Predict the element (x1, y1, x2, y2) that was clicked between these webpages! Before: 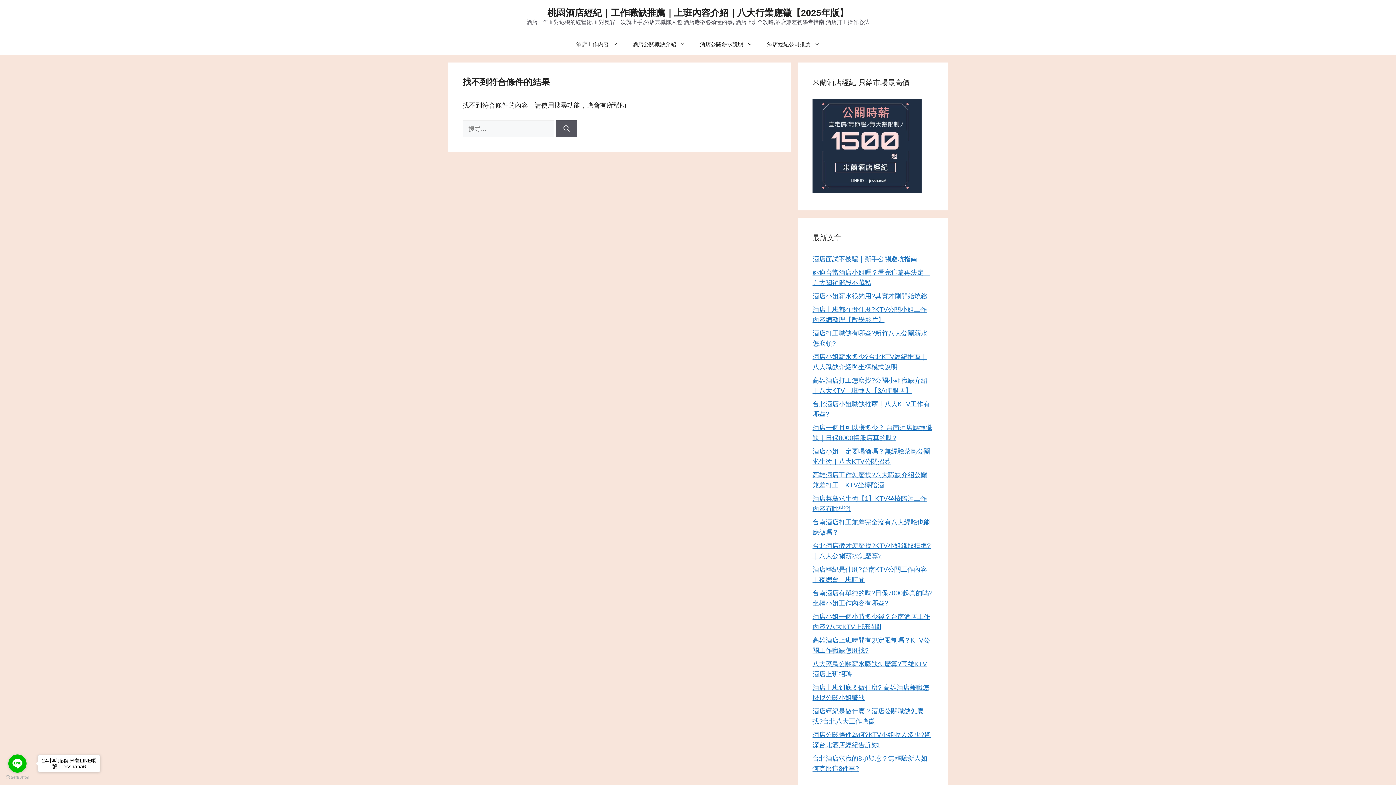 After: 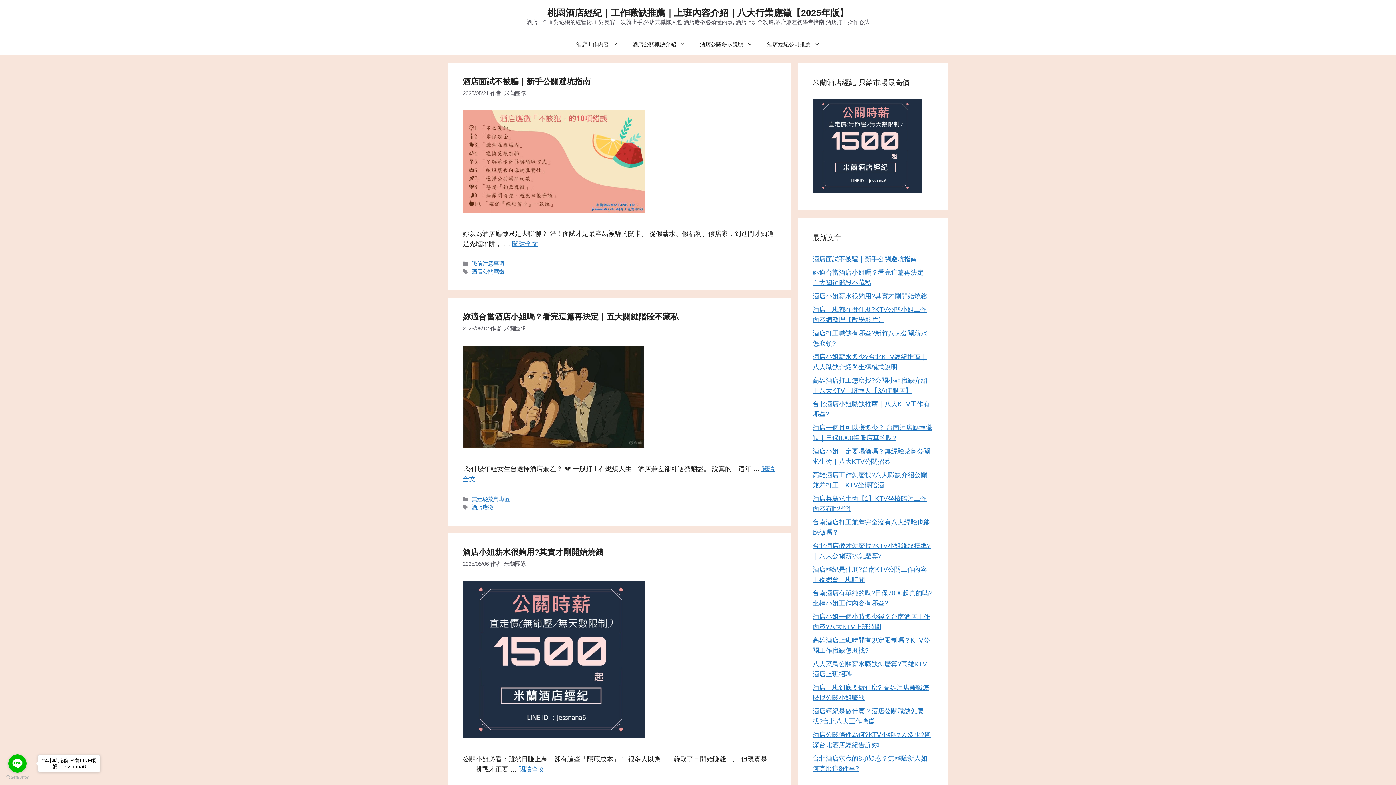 Action: bbox: (547, 7, 848, 17) label: 桃園酒店經紀｜工作職缺推薦｜上班內容介紹｜八大行業應徵【2025年版】